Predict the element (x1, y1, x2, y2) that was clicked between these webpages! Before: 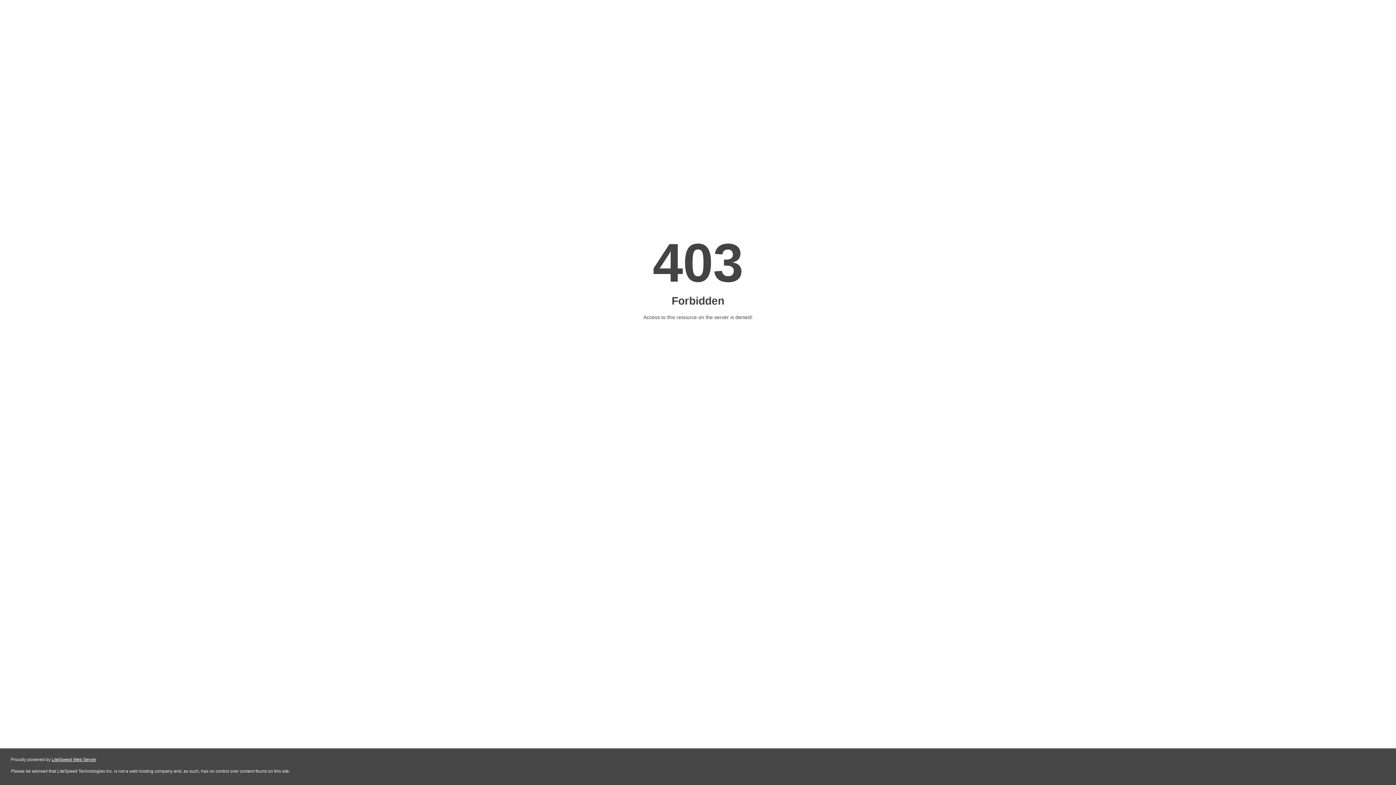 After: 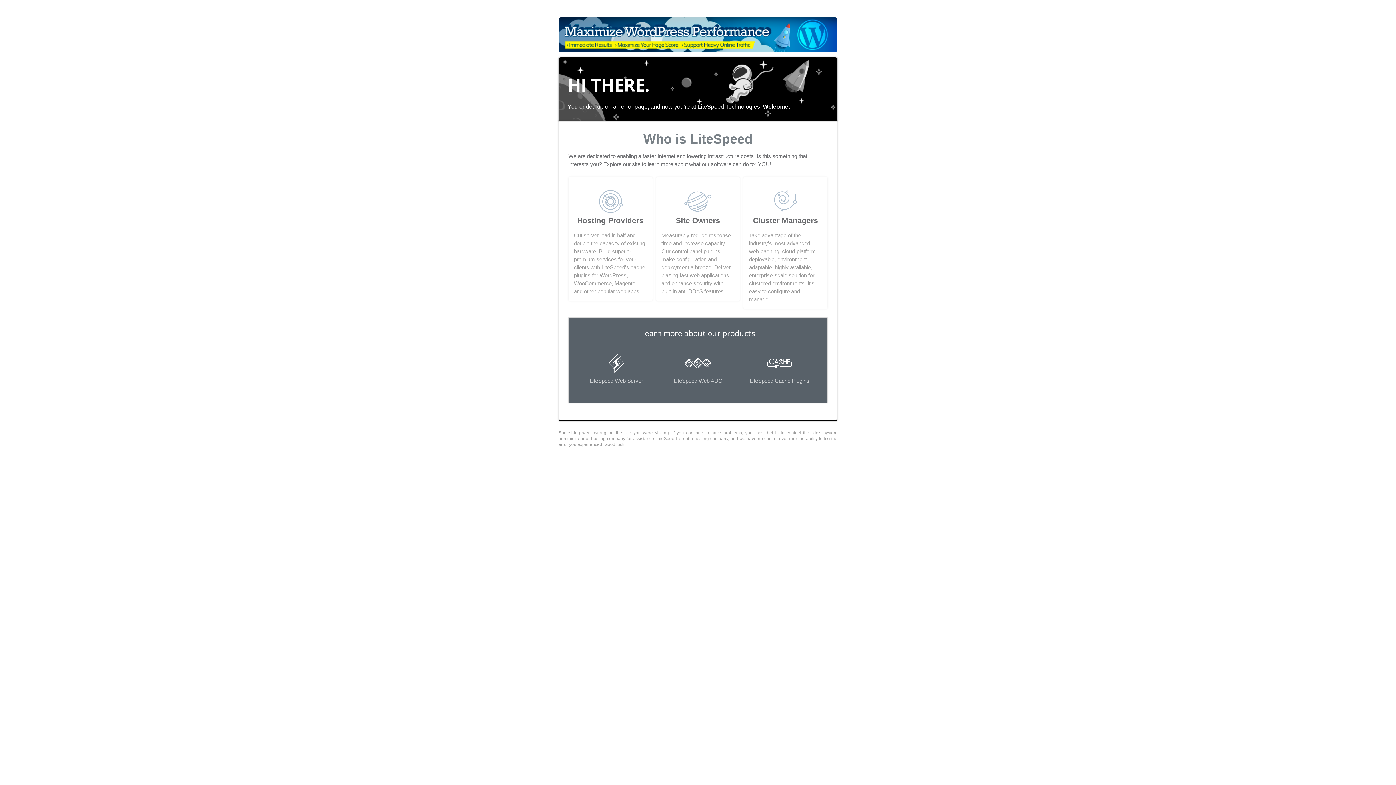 Action: bbox: (51, 757, 96, 762) label: LiteSpeed Web Server